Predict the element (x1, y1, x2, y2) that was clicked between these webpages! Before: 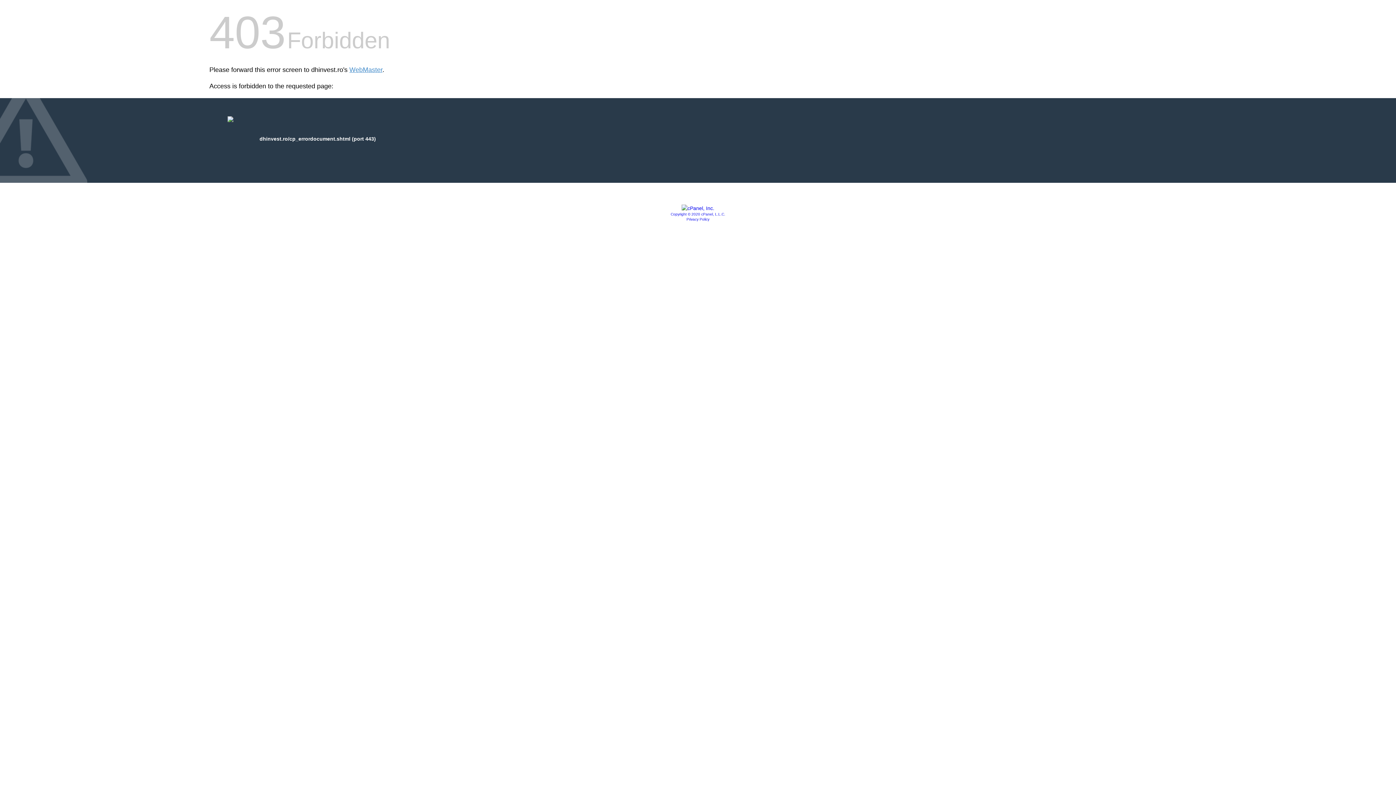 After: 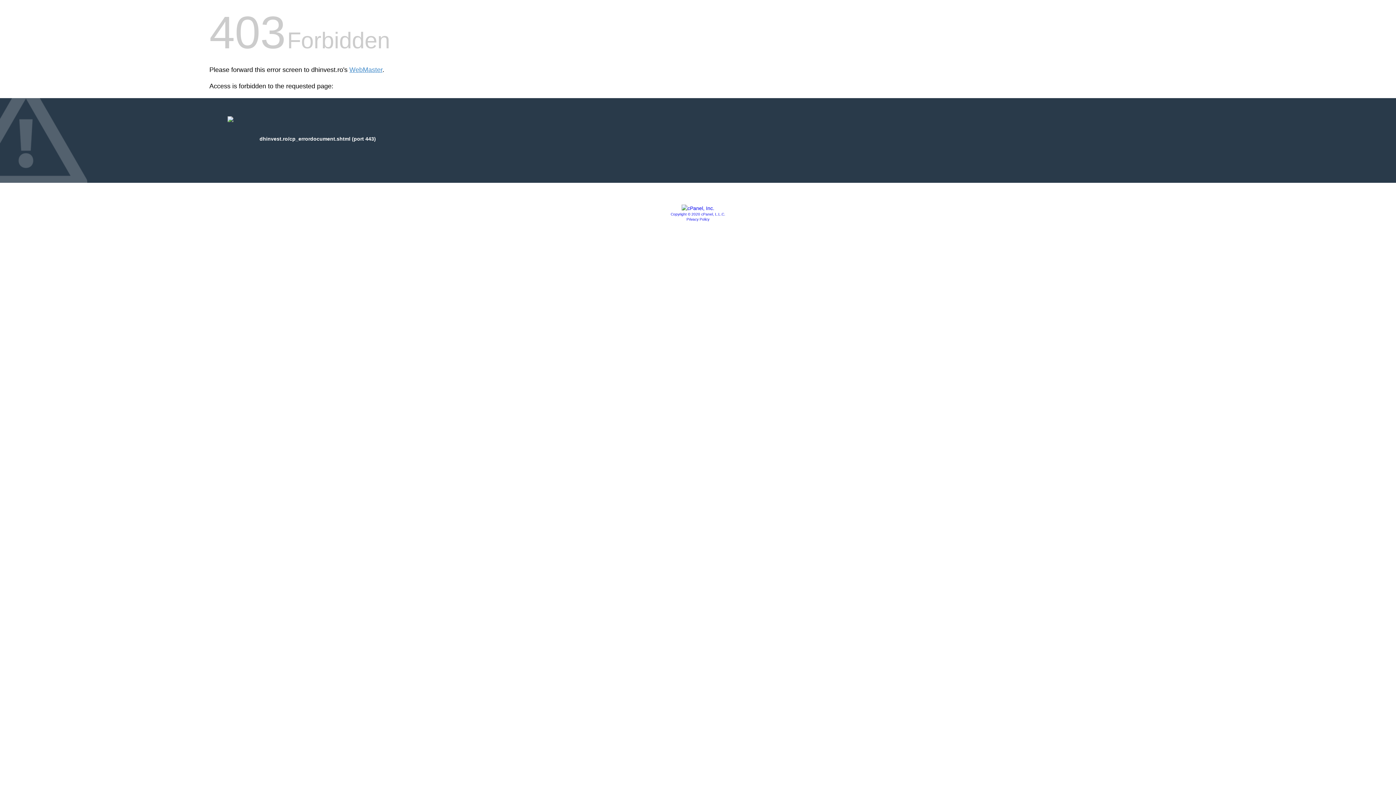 Action: label: Privacy Policy bbox: (686, 217, 709, 221)